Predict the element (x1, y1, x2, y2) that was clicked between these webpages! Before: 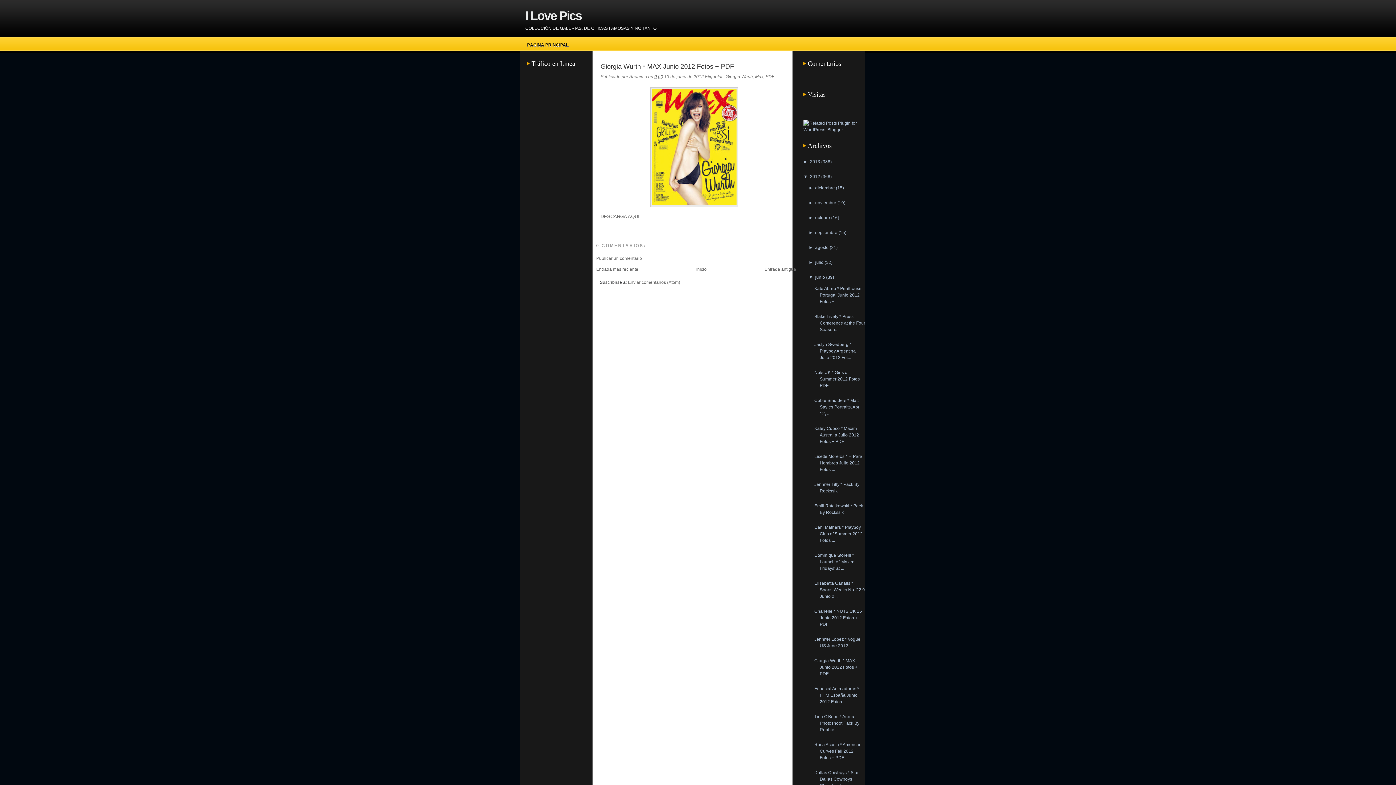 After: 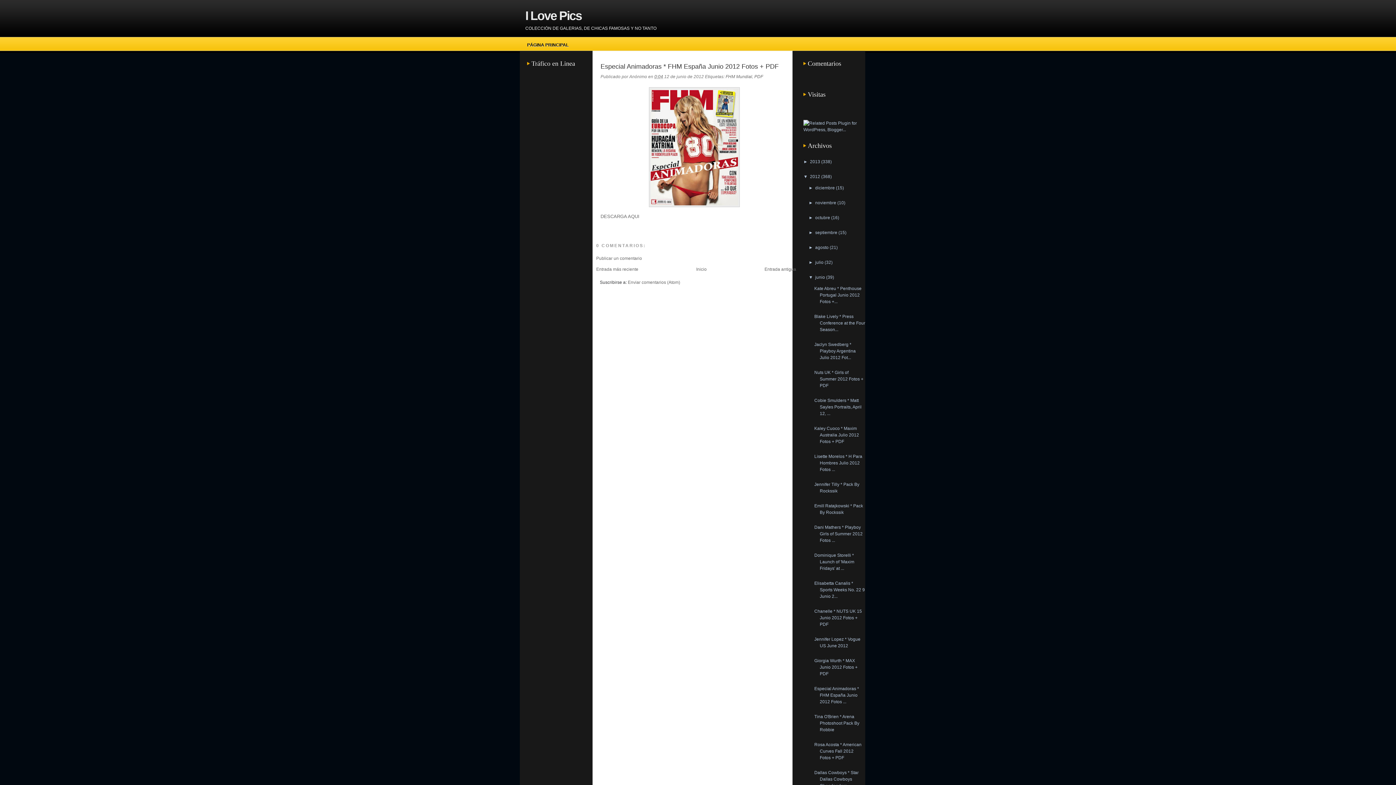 Action: label: Entrada antigua bbox: (764, 266, 796, 272)